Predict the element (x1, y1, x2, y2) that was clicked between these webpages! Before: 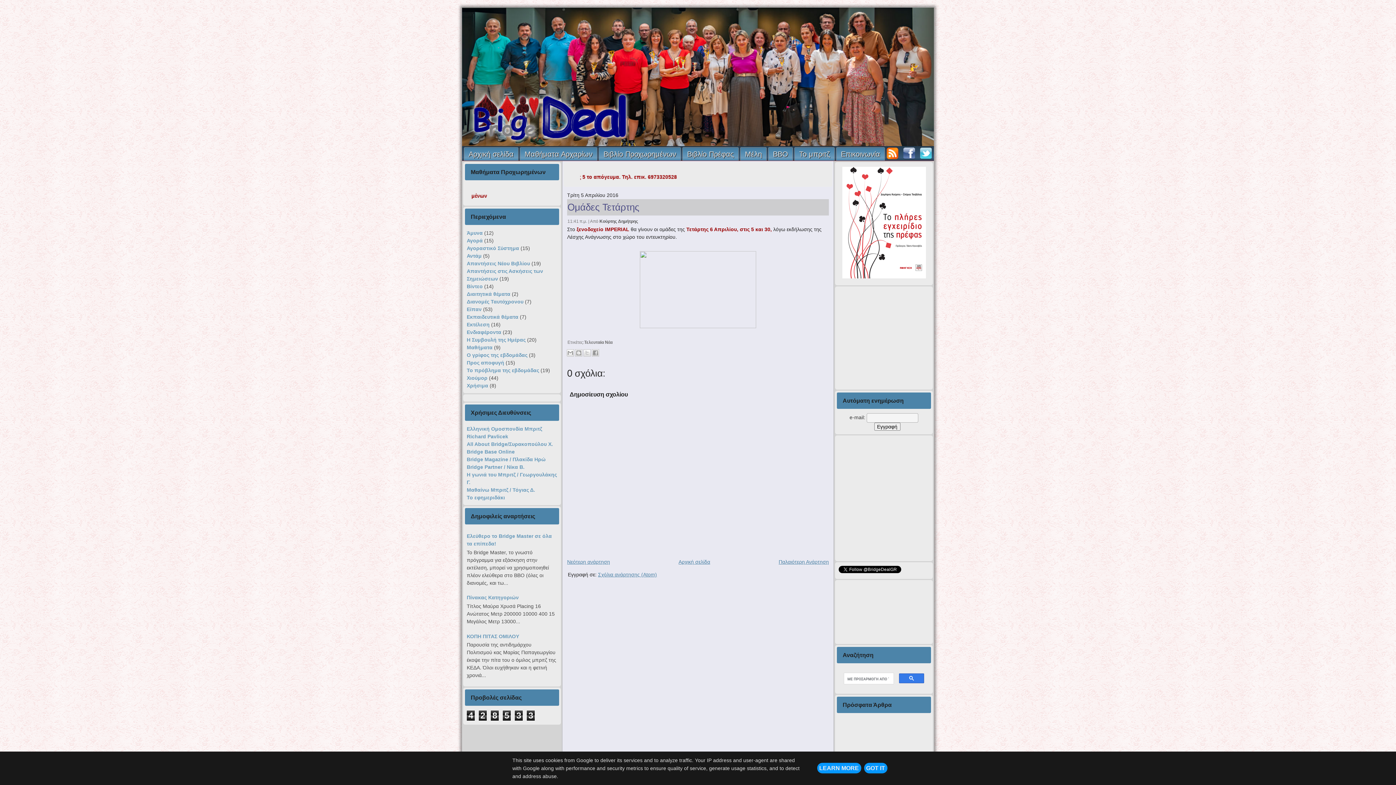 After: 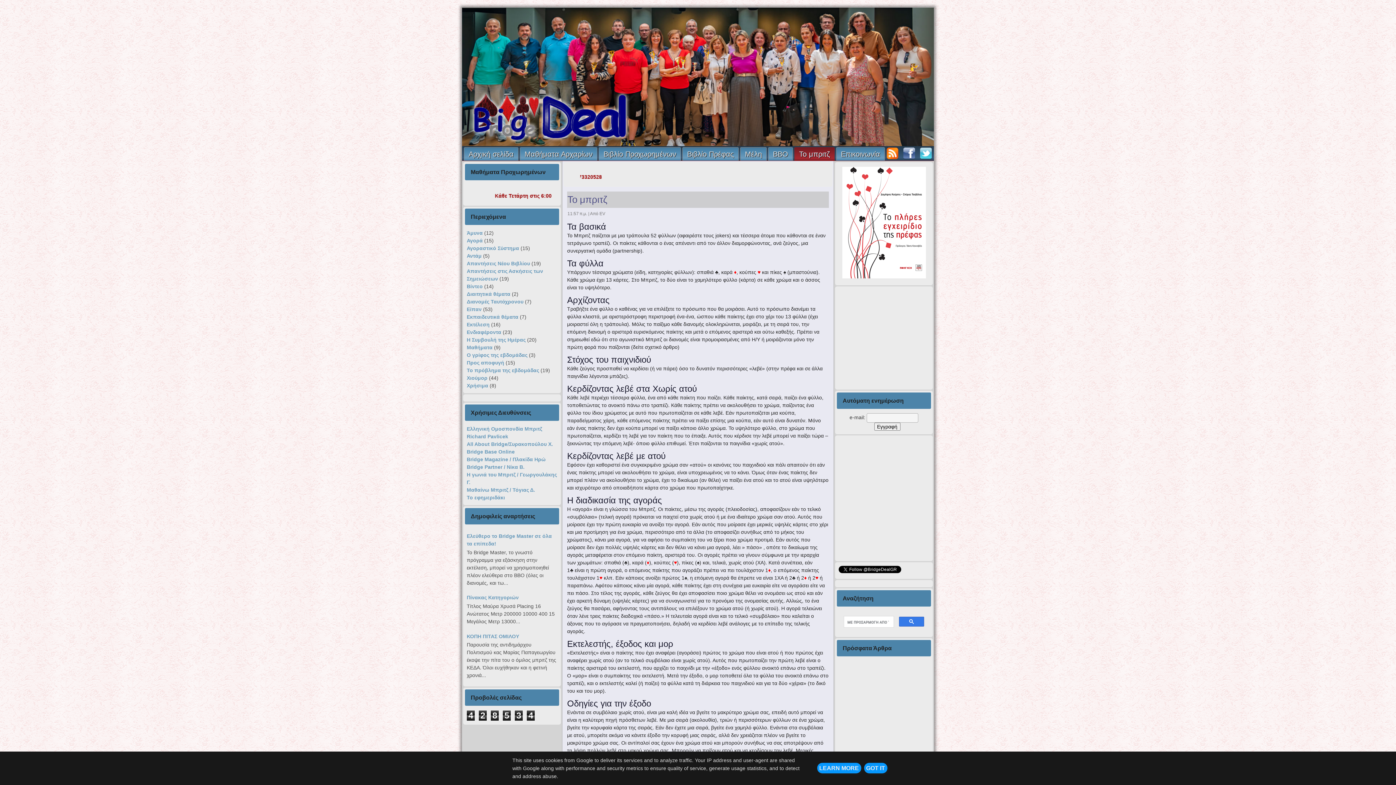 Action: bbox: (794, 147, 834, 160) label: Το μπριτζ